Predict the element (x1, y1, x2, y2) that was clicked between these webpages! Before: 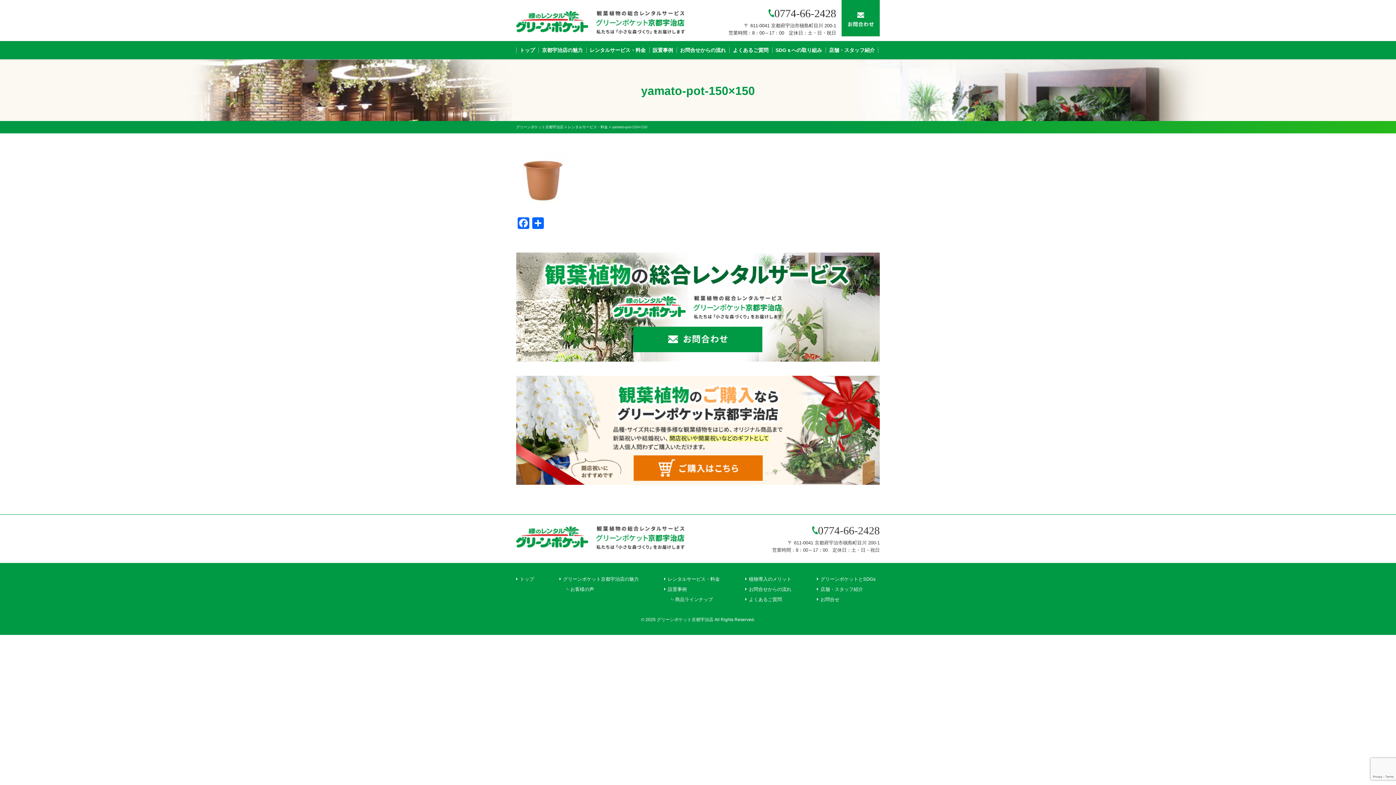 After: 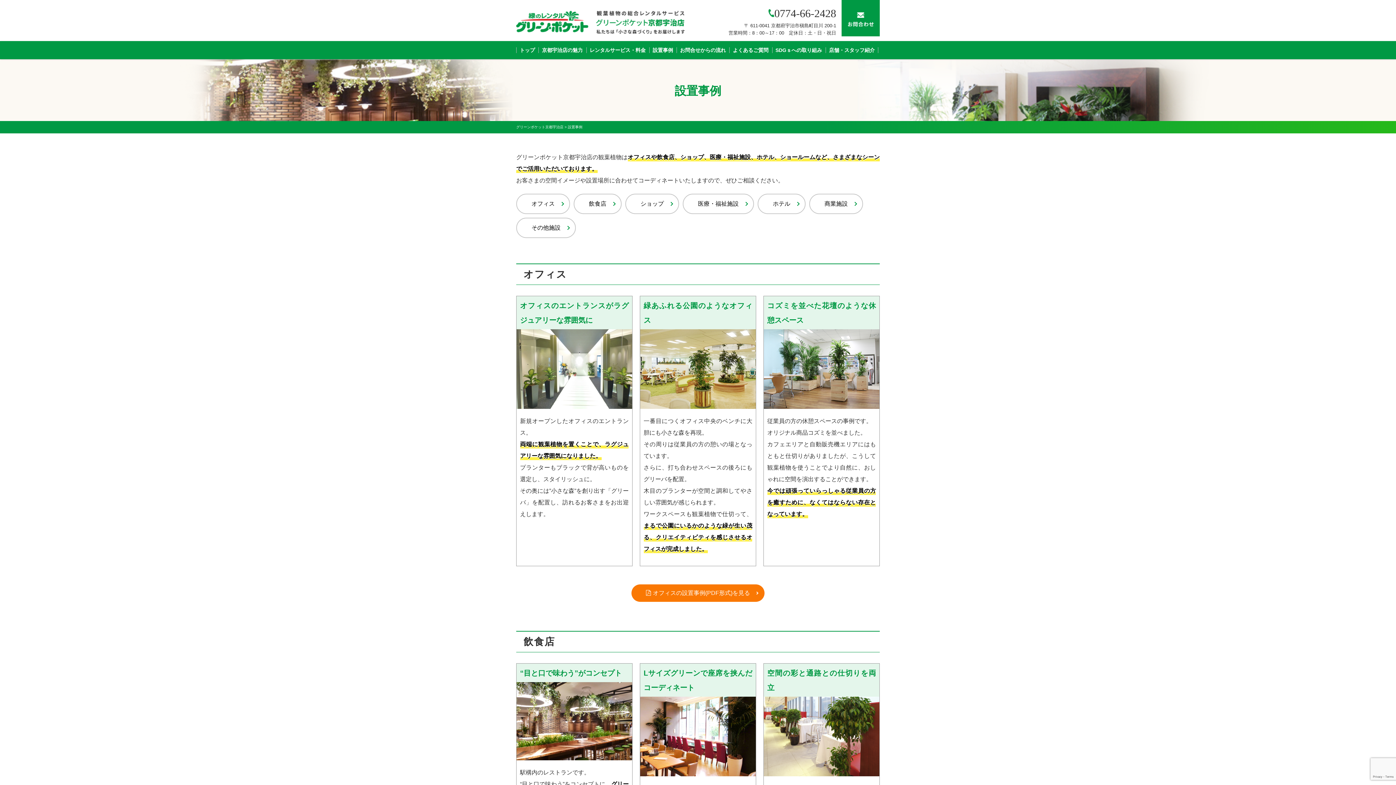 Action: label: 設置事例 bbox: (668, 586, 686, 592)